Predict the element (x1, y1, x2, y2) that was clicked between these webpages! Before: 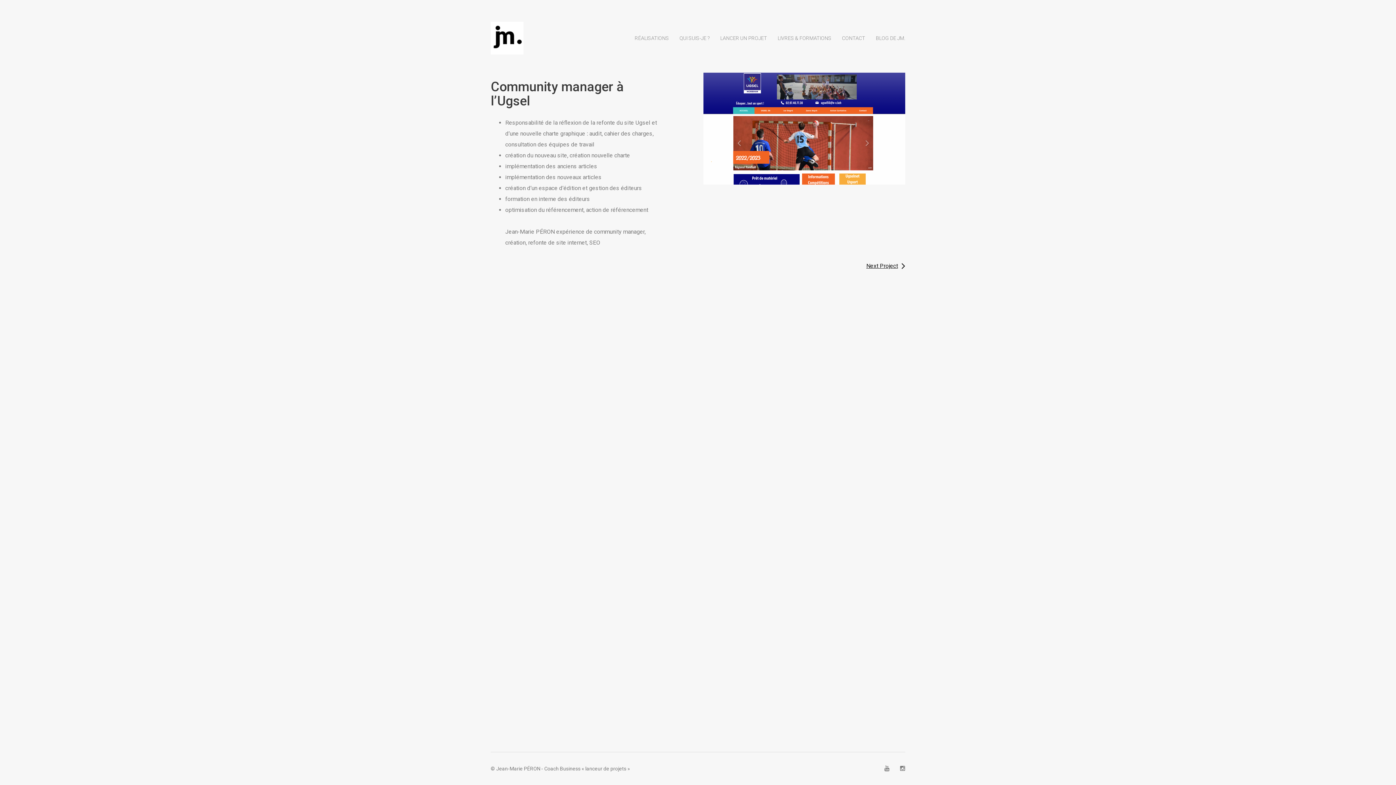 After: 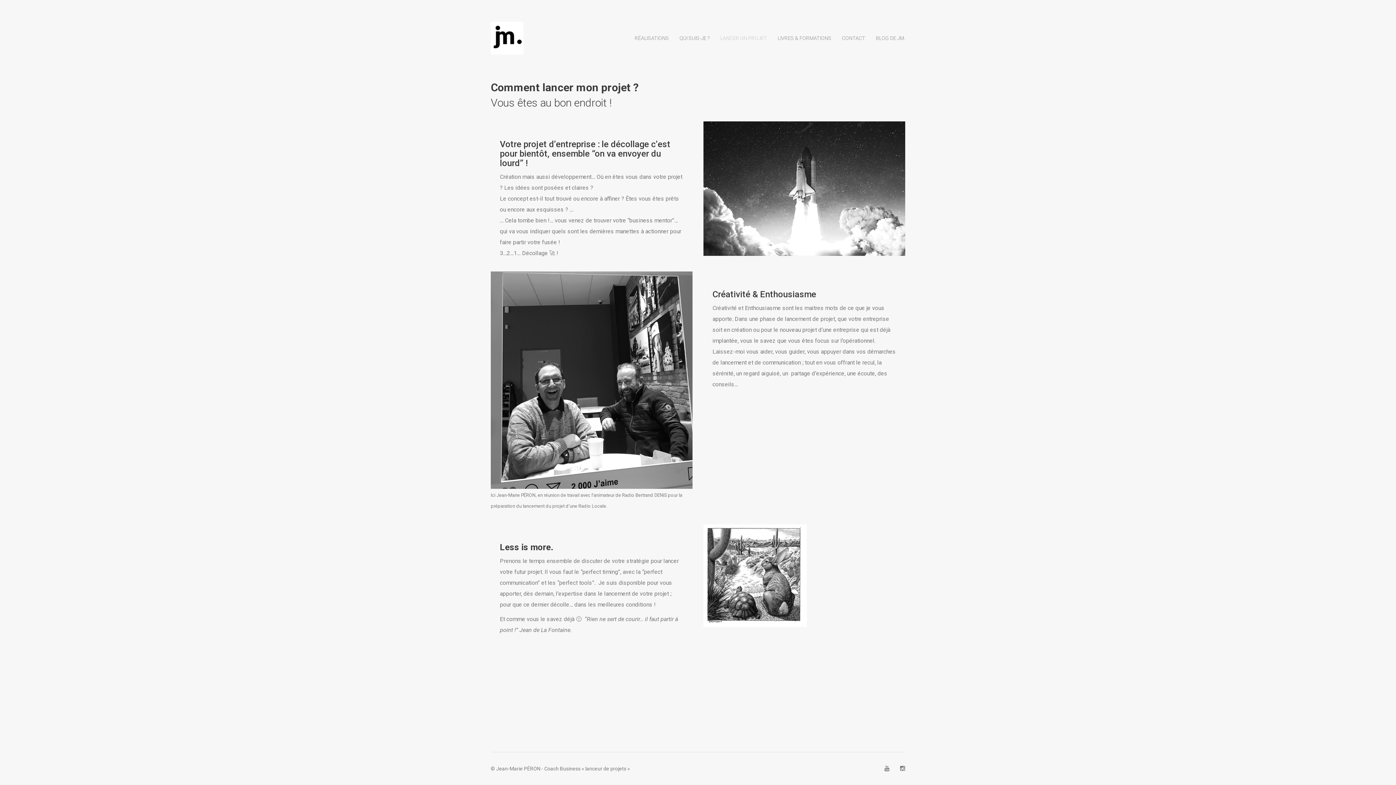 Action: bbox: (720, 35, 767, 41) label: LANCER UN PROJET